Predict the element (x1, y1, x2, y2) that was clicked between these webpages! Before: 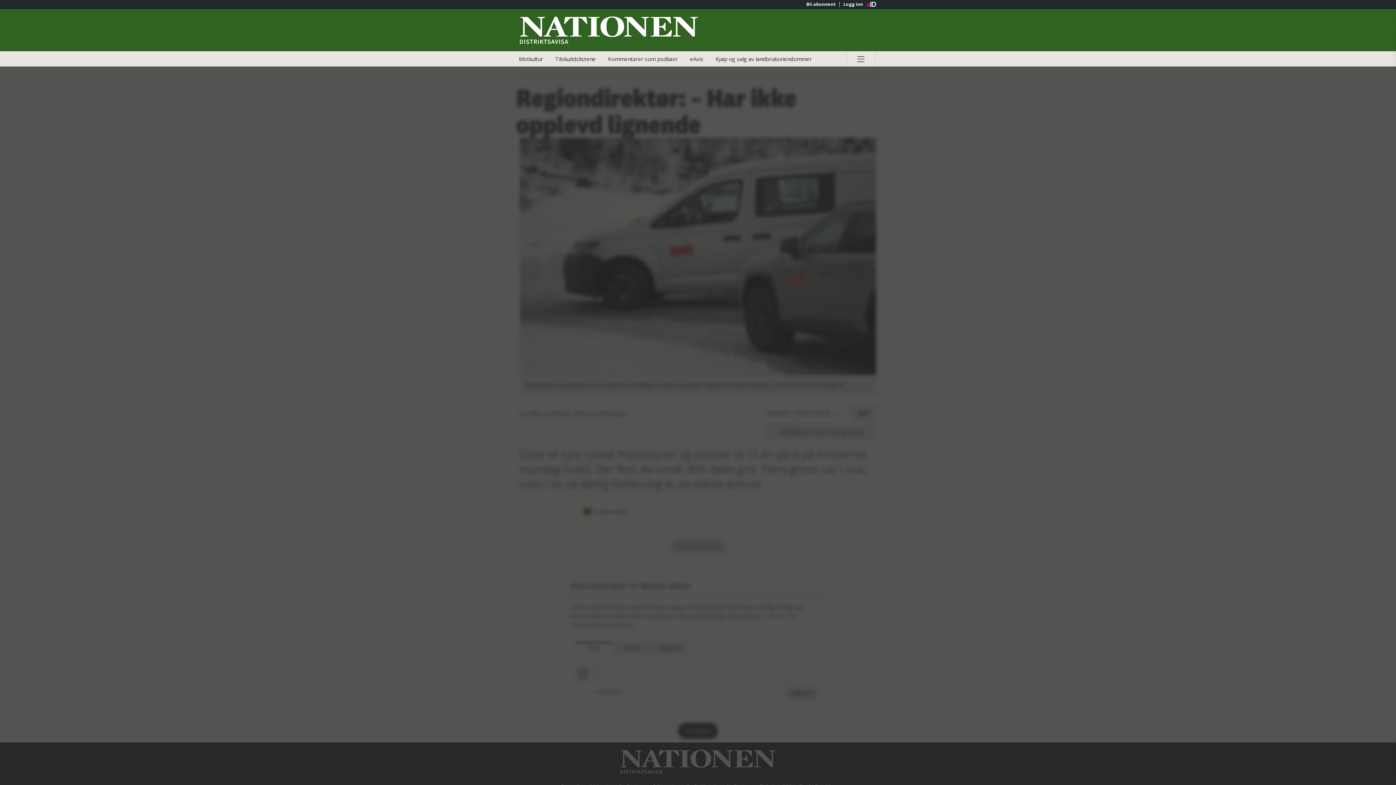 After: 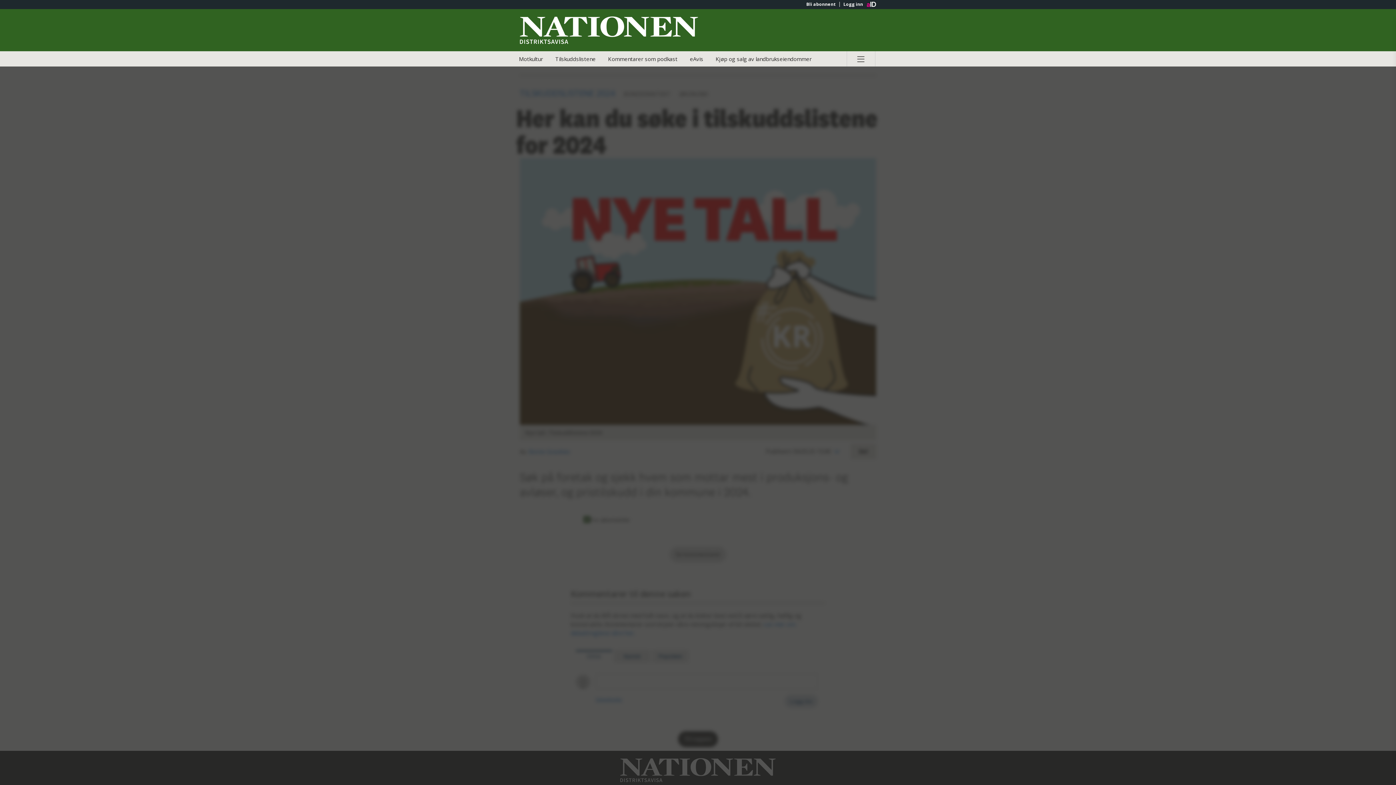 Action: label: Tilskuddslistene bbox: (550, 51, 601, 66)